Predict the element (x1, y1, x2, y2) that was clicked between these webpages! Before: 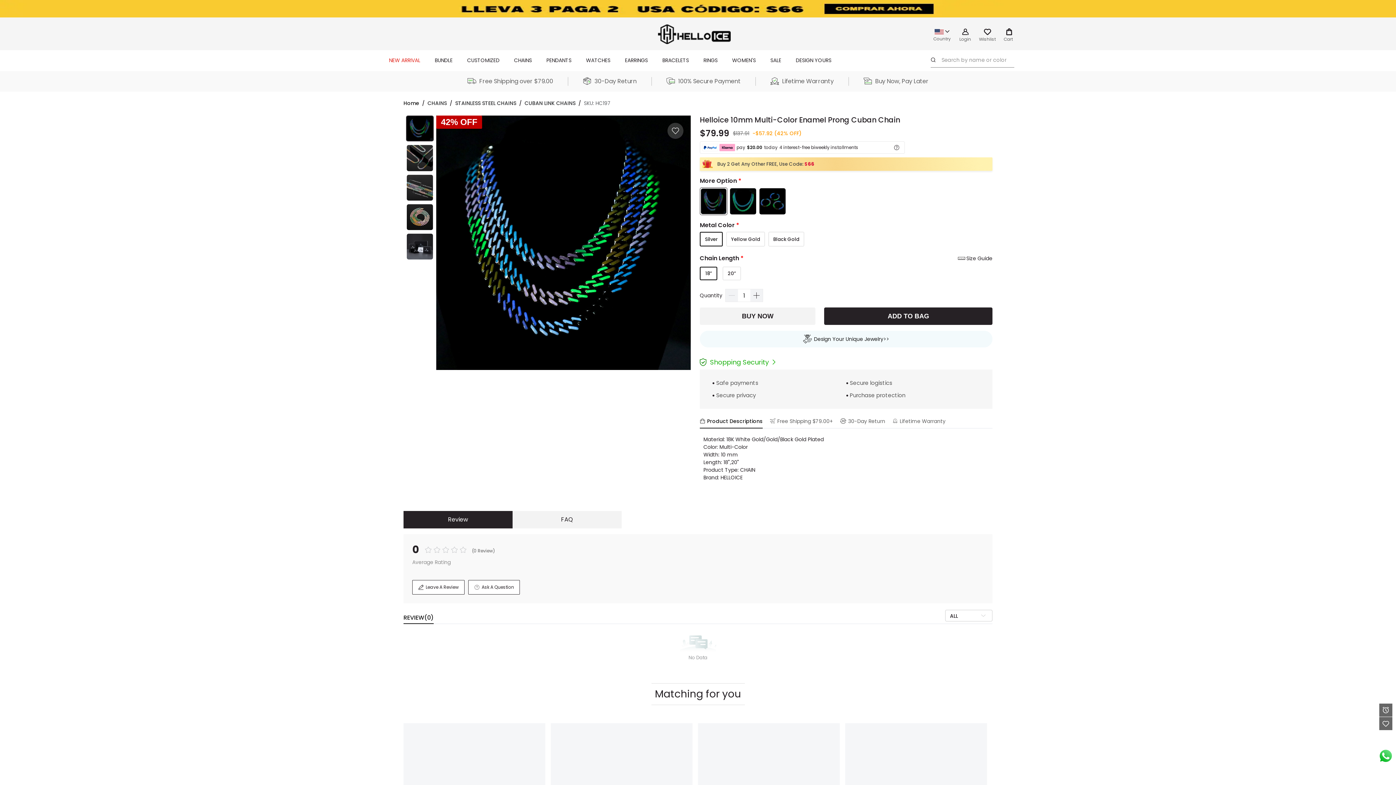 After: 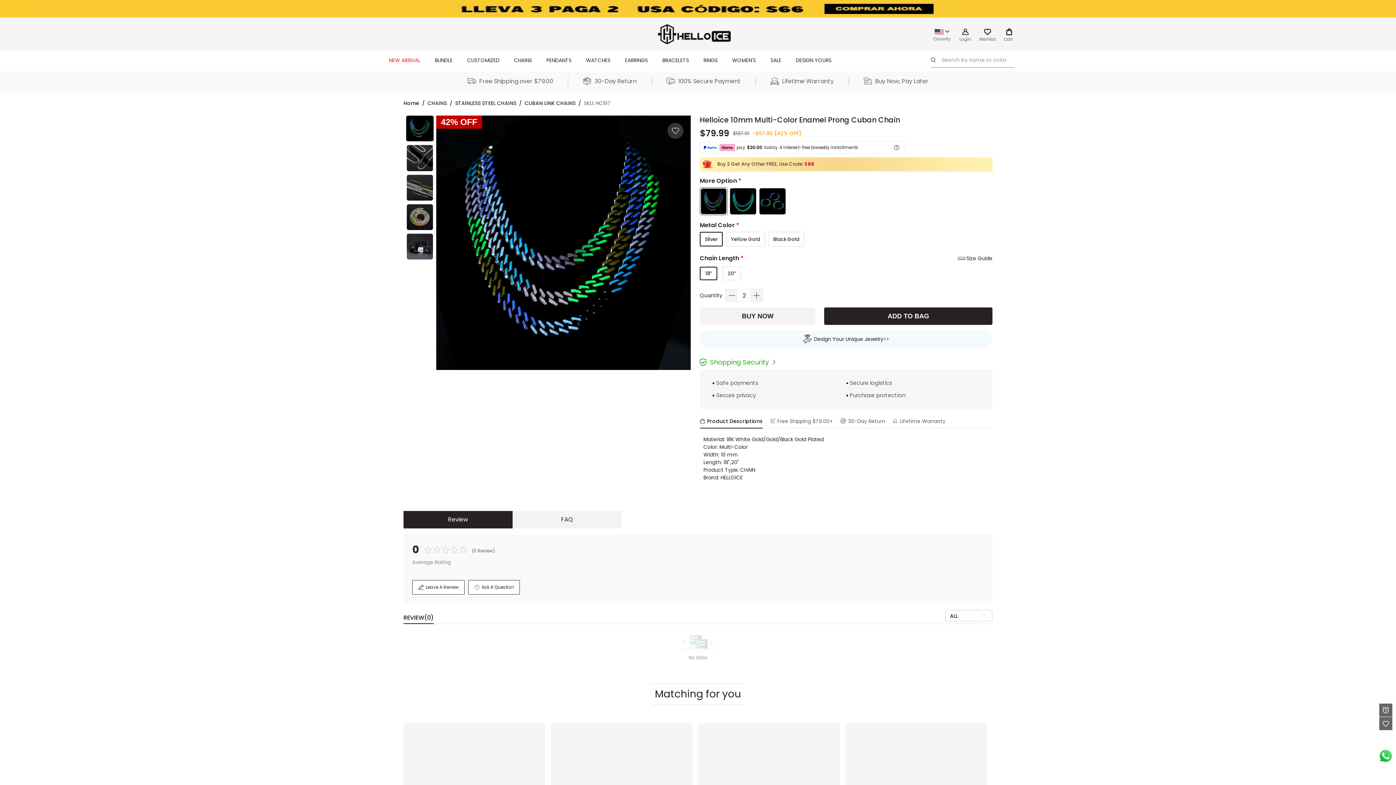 Action: bbox: (750, 289, 762, 301)